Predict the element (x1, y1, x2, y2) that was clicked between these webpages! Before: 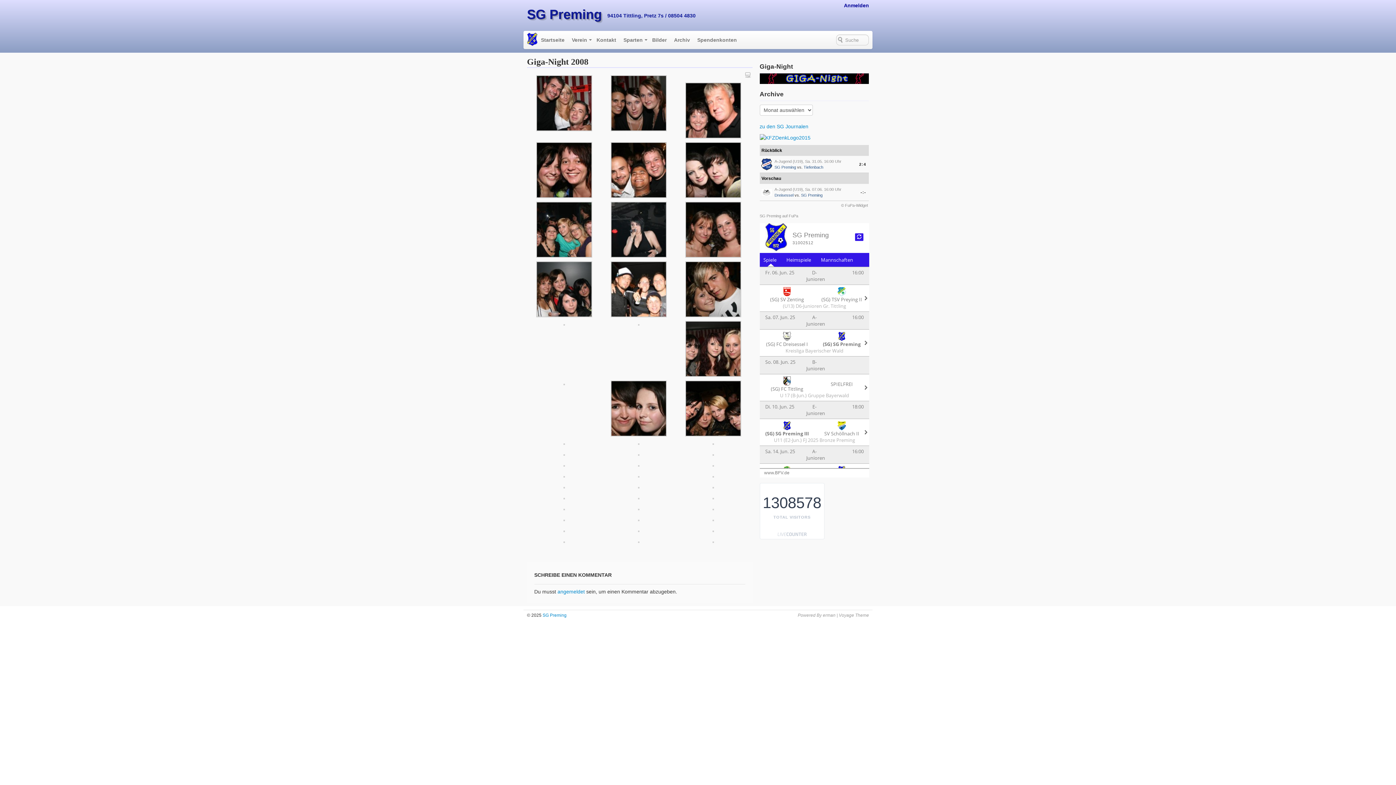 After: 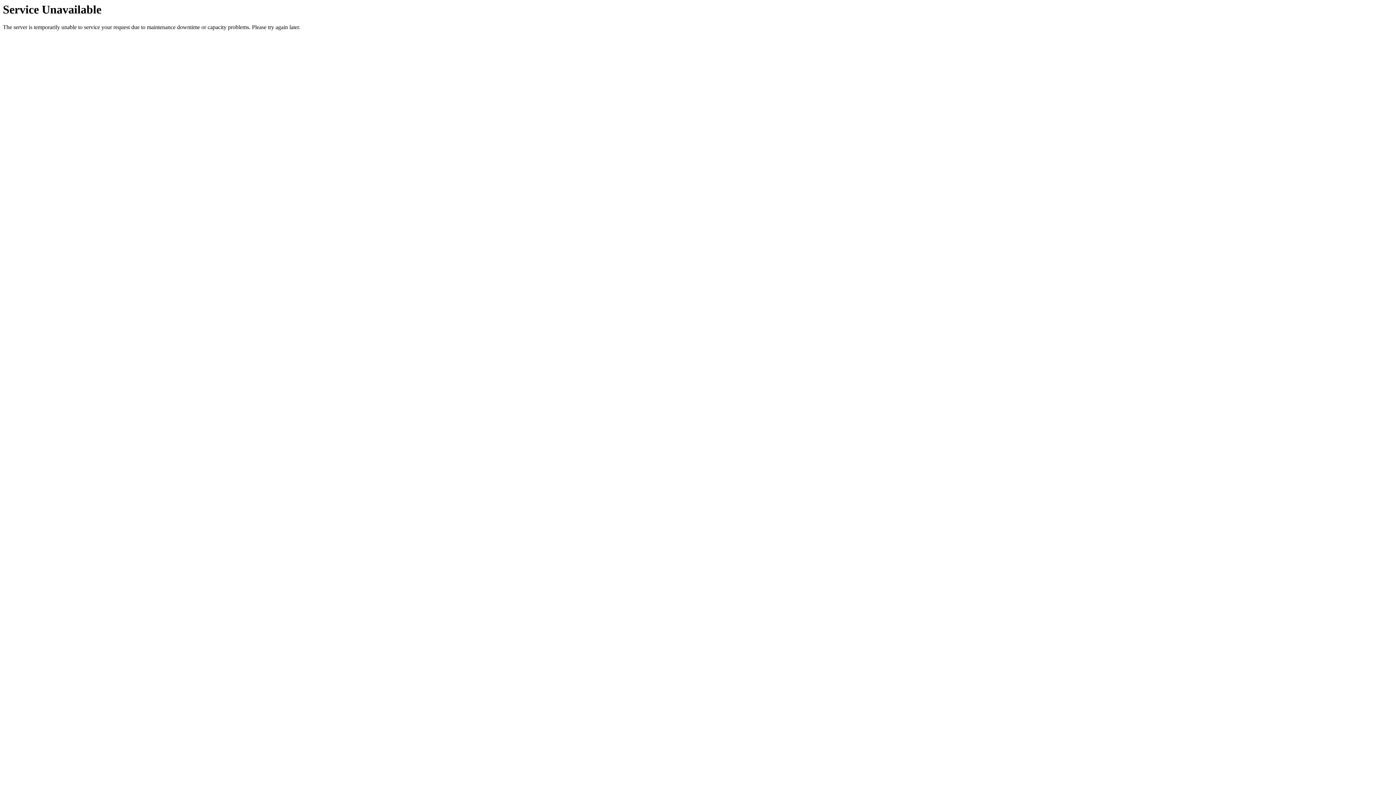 Action: bbox: (638, 517, 639, 523)